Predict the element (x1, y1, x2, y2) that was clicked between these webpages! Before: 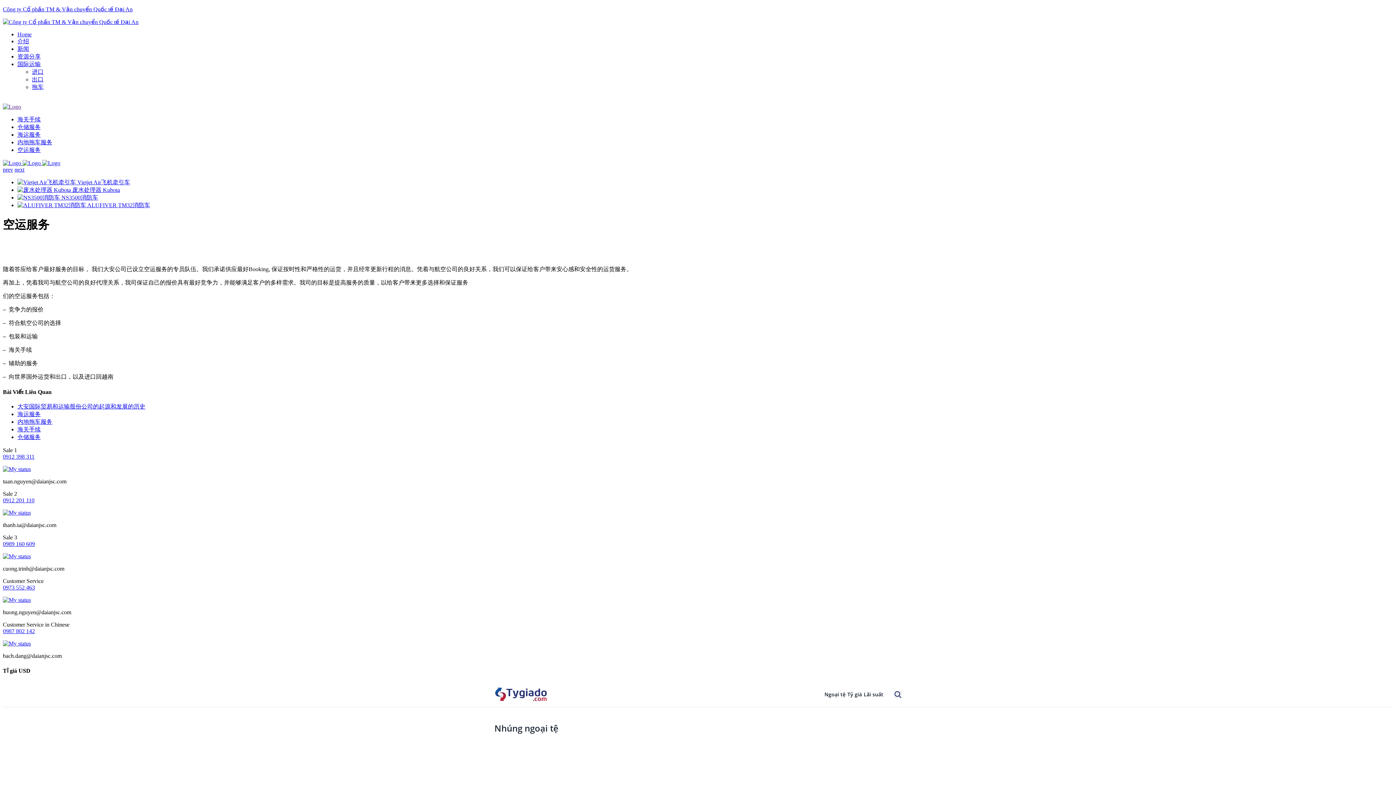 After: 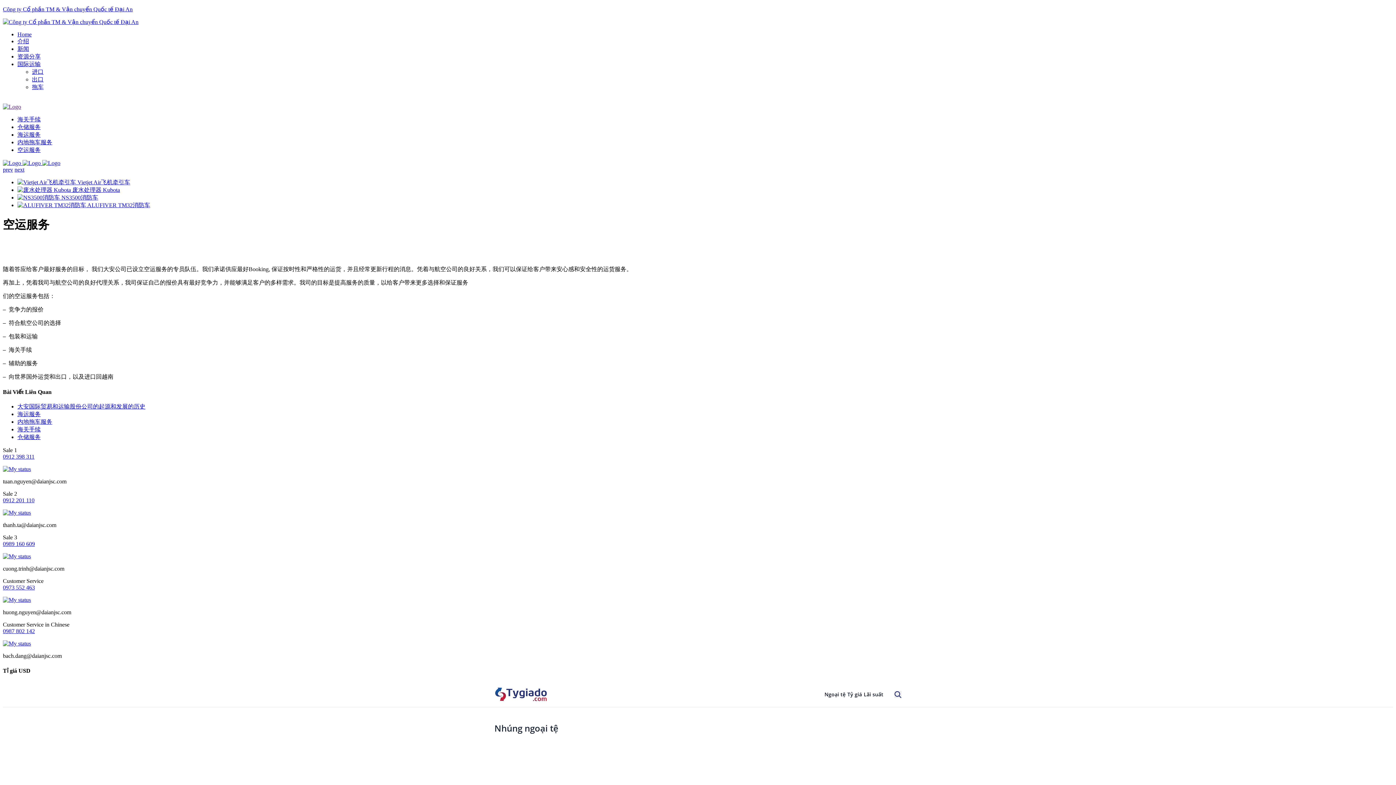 Action: bbox: (2, 553, 30, 559)